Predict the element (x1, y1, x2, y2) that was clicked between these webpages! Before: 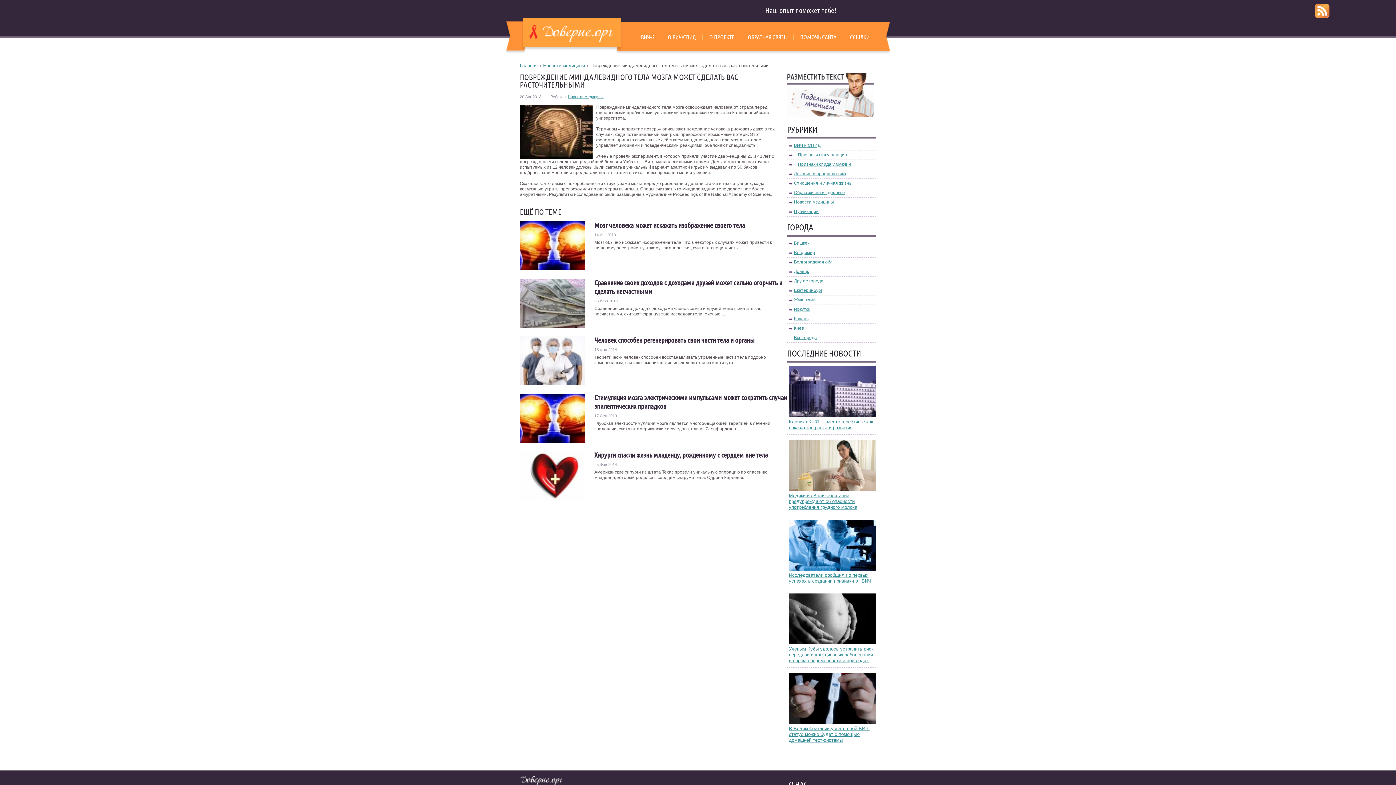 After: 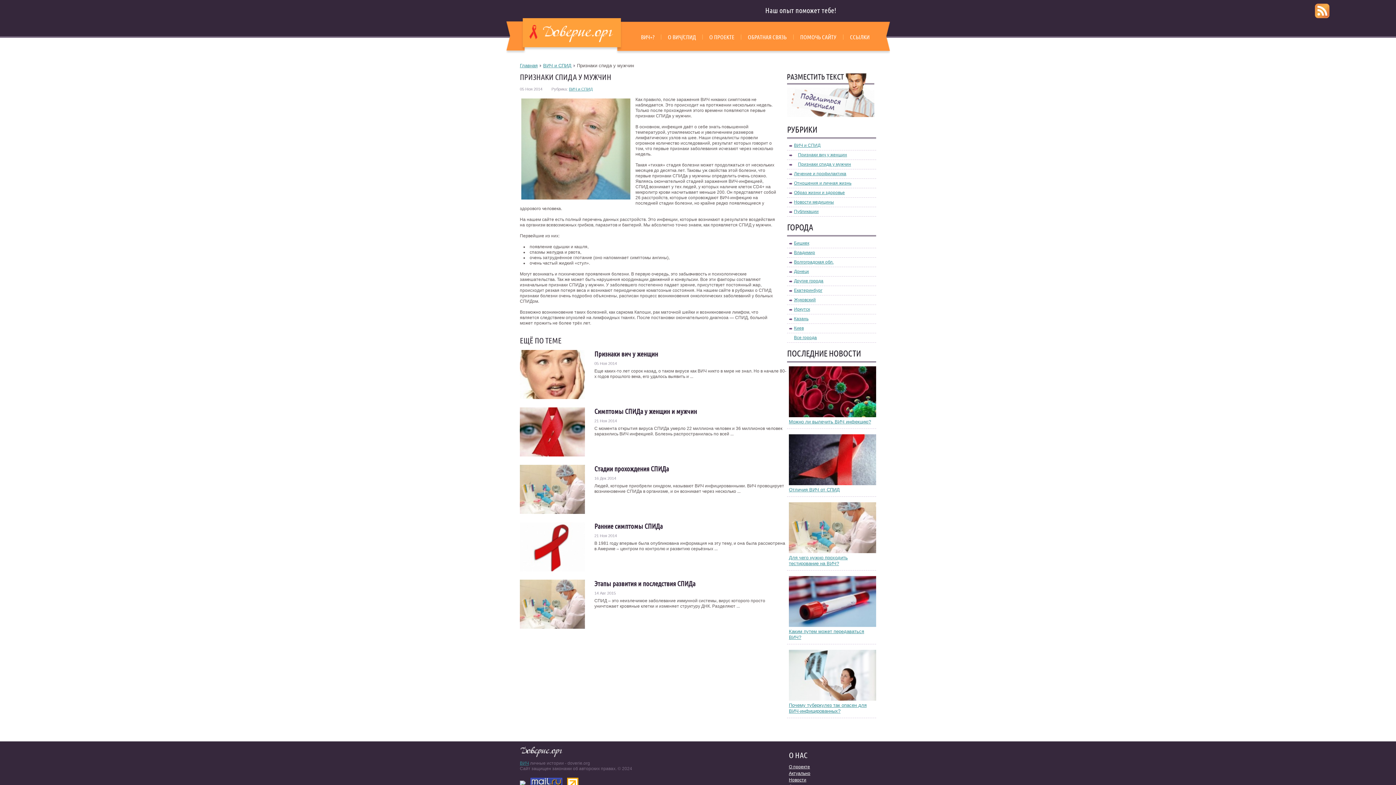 Action: bbox: (798, 161, 851, 166) label: Признаки спида у мужчин